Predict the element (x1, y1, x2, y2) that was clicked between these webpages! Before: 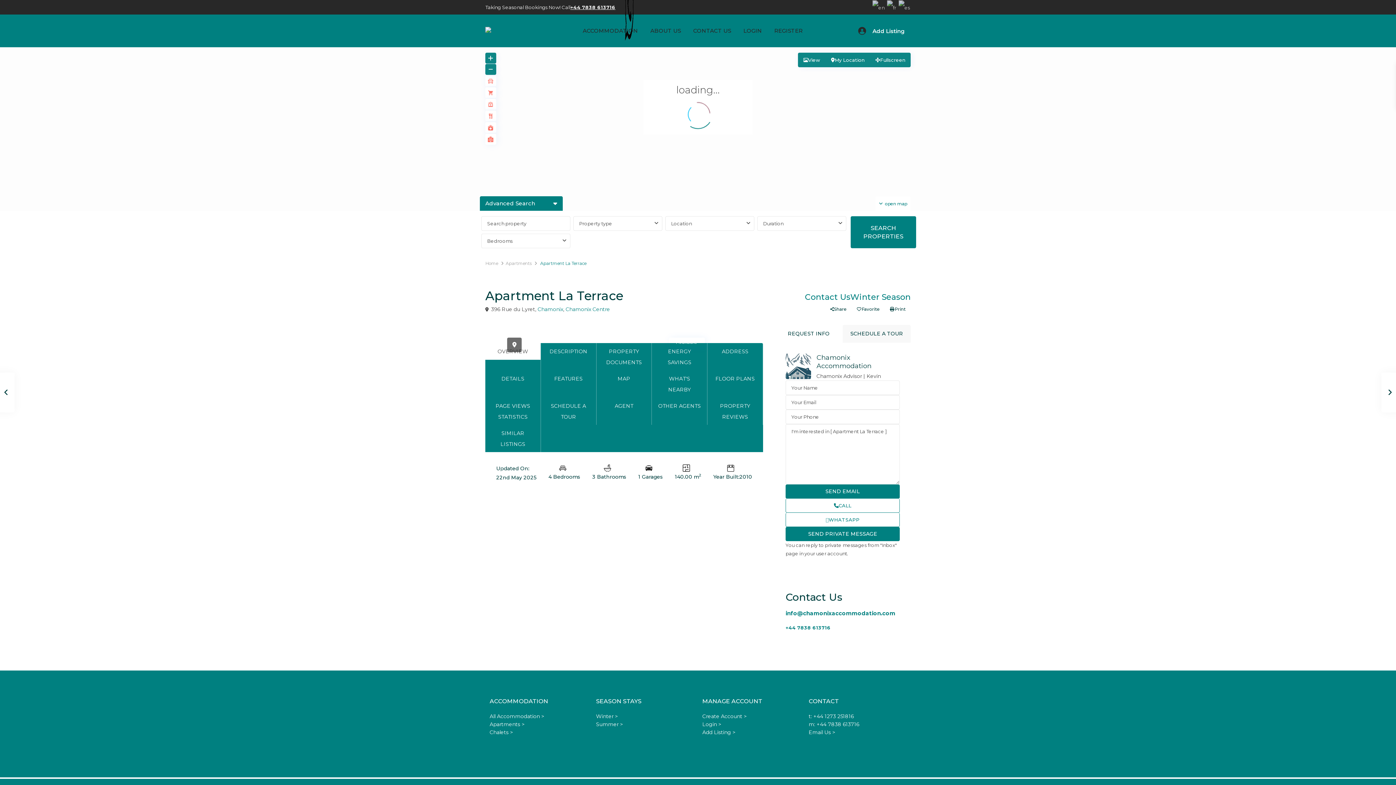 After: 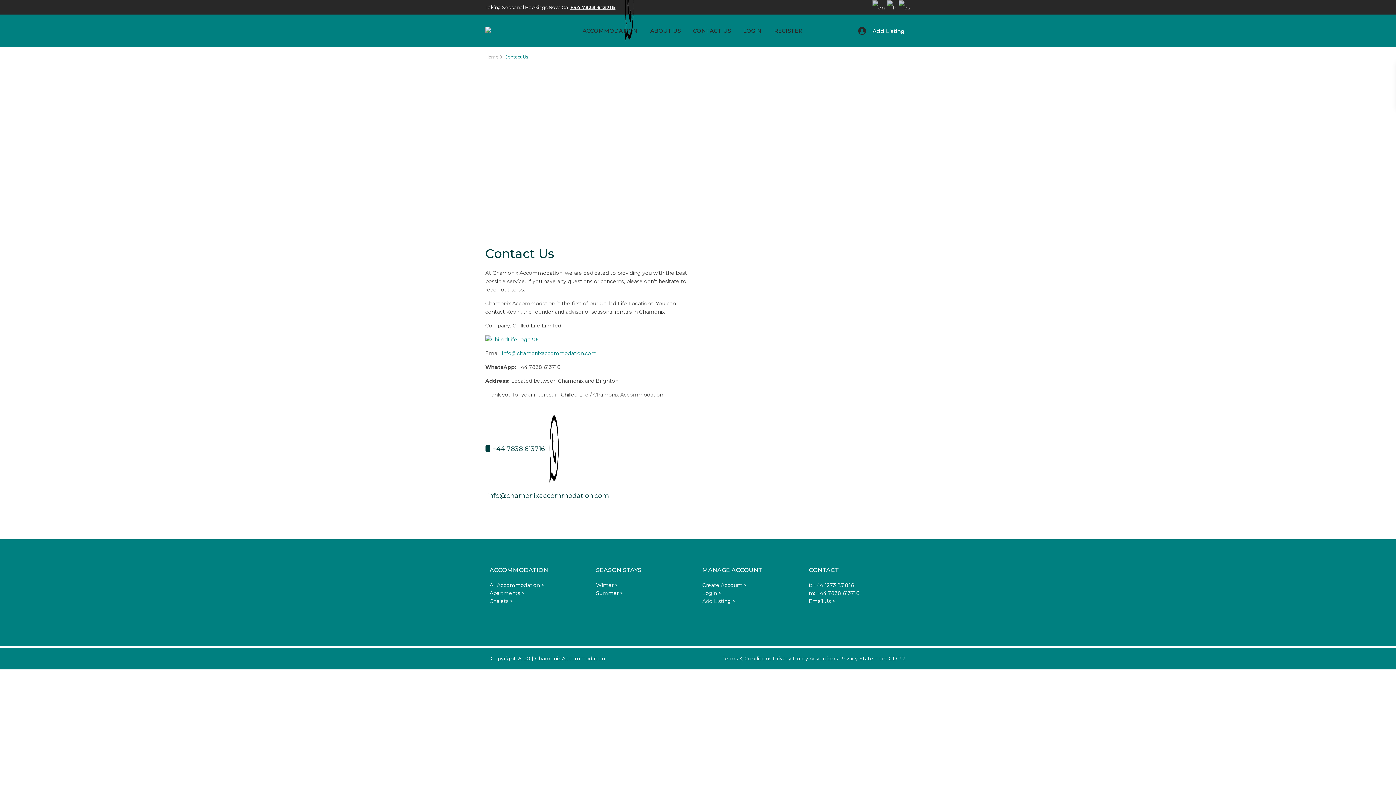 Action: label: CONTACT US bbox: (688, 14, 736, 47)